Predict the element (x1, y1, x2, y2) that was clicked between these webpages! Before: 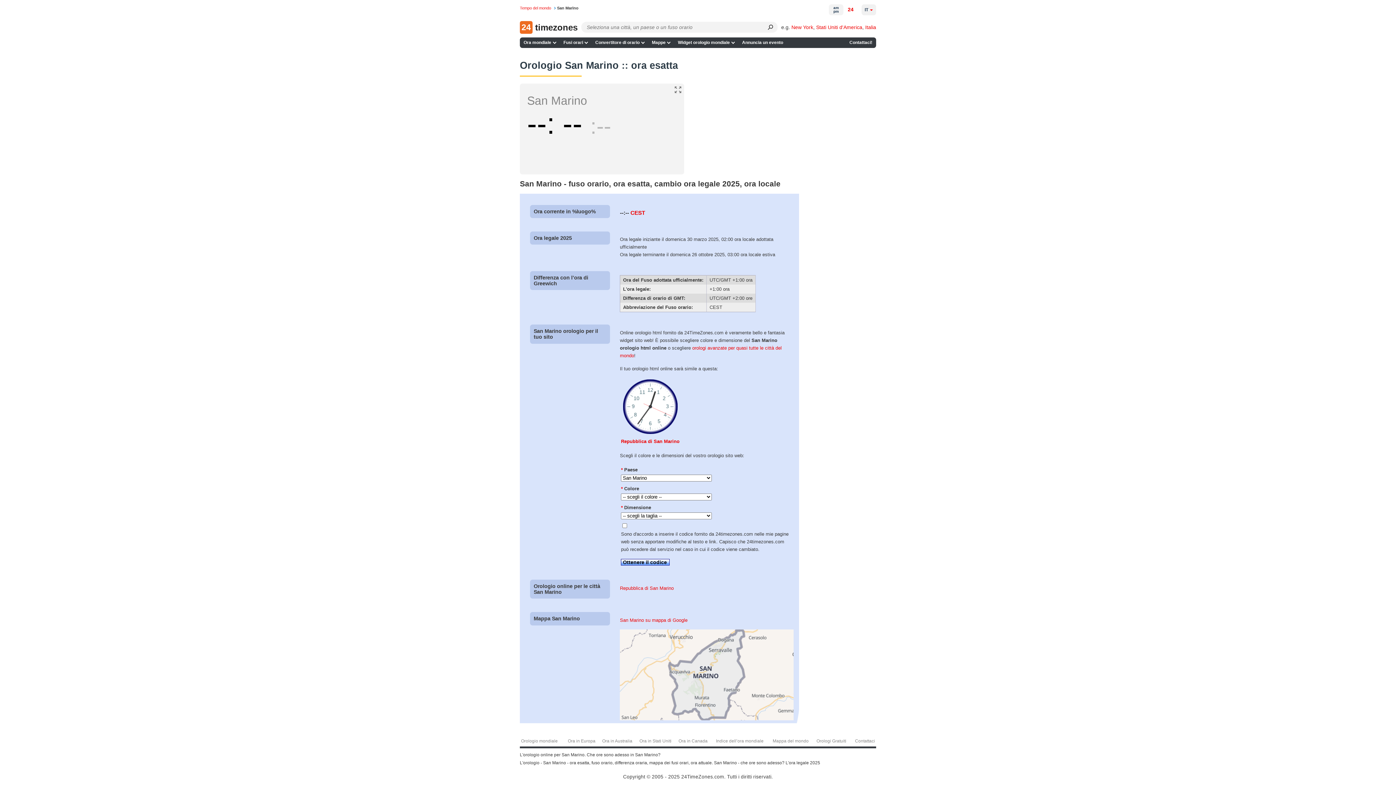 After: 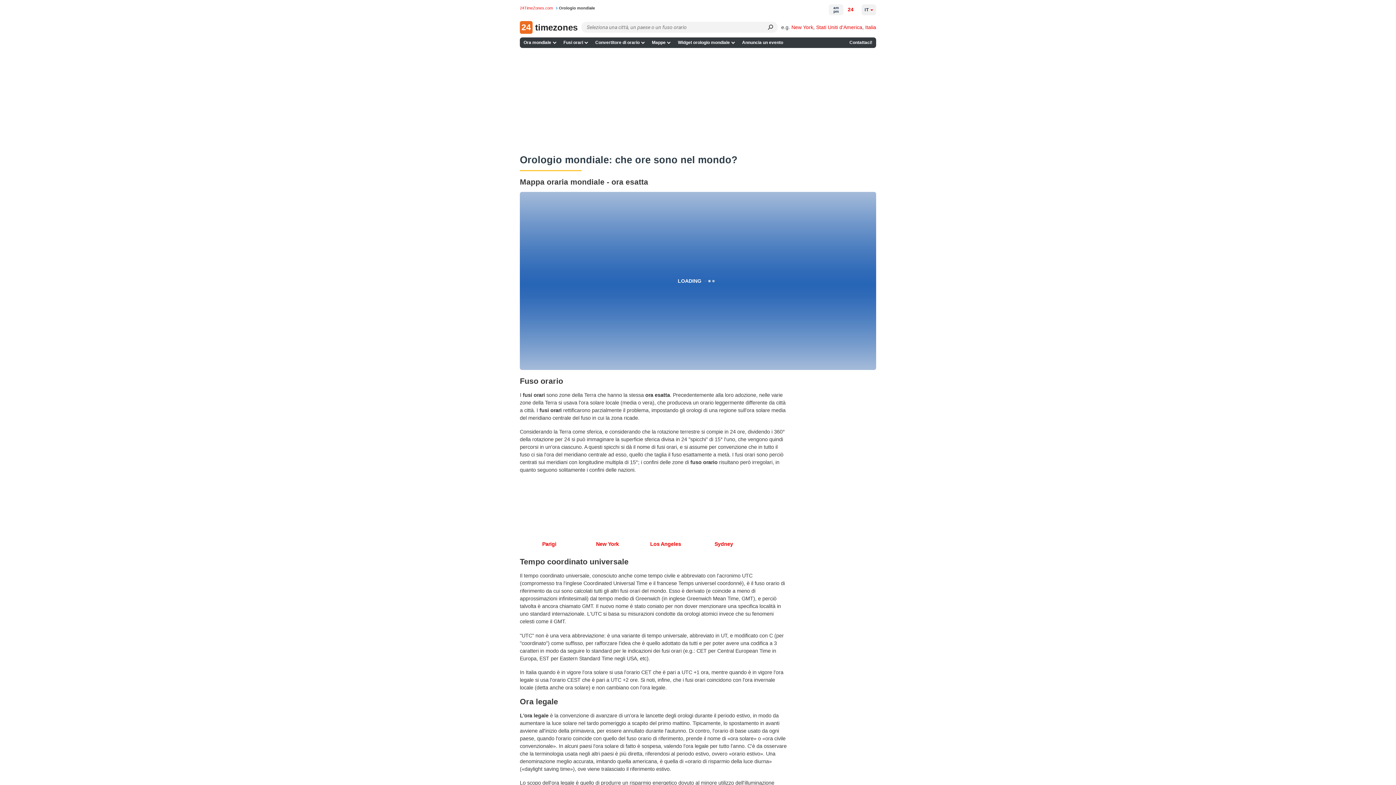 Action: label: Ora mondiale bbox: (520, 37, 559, 47)